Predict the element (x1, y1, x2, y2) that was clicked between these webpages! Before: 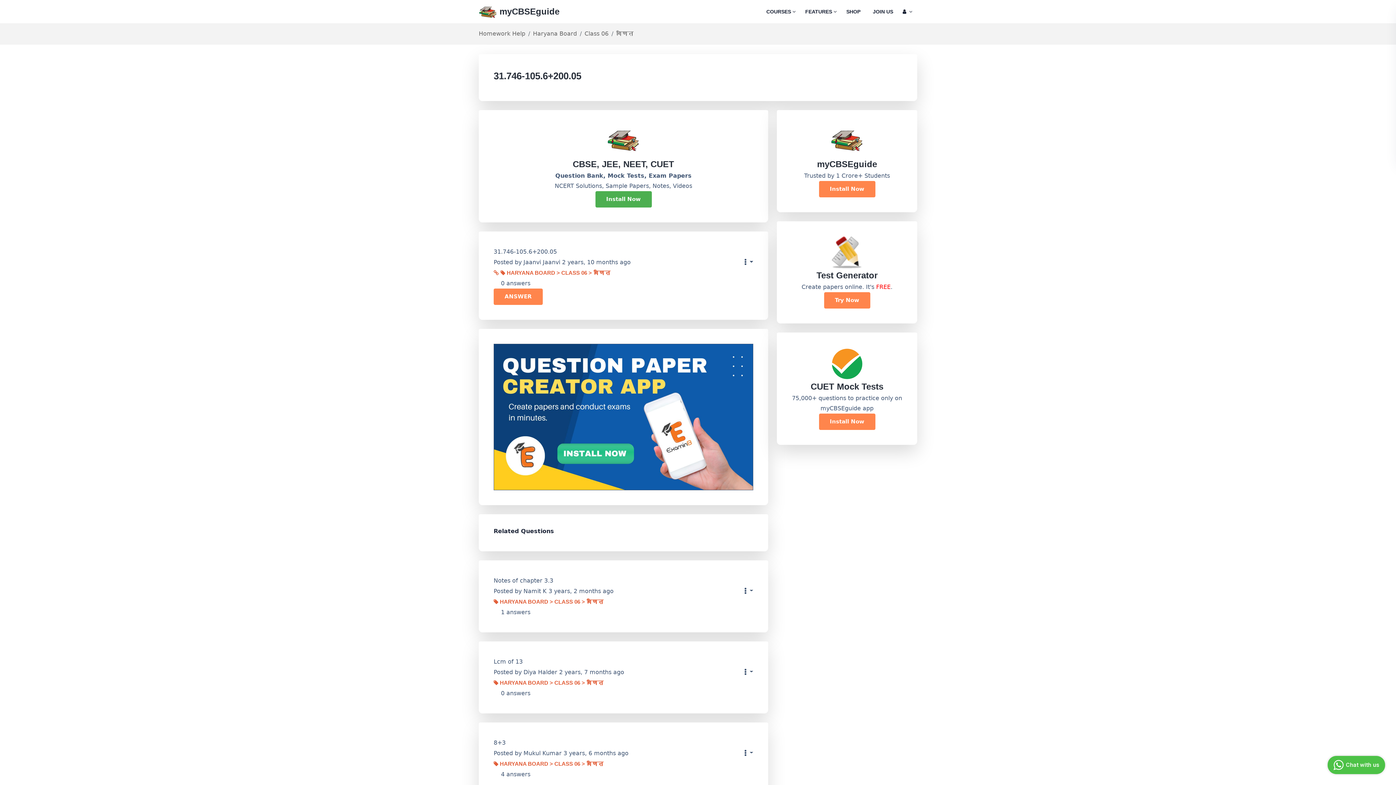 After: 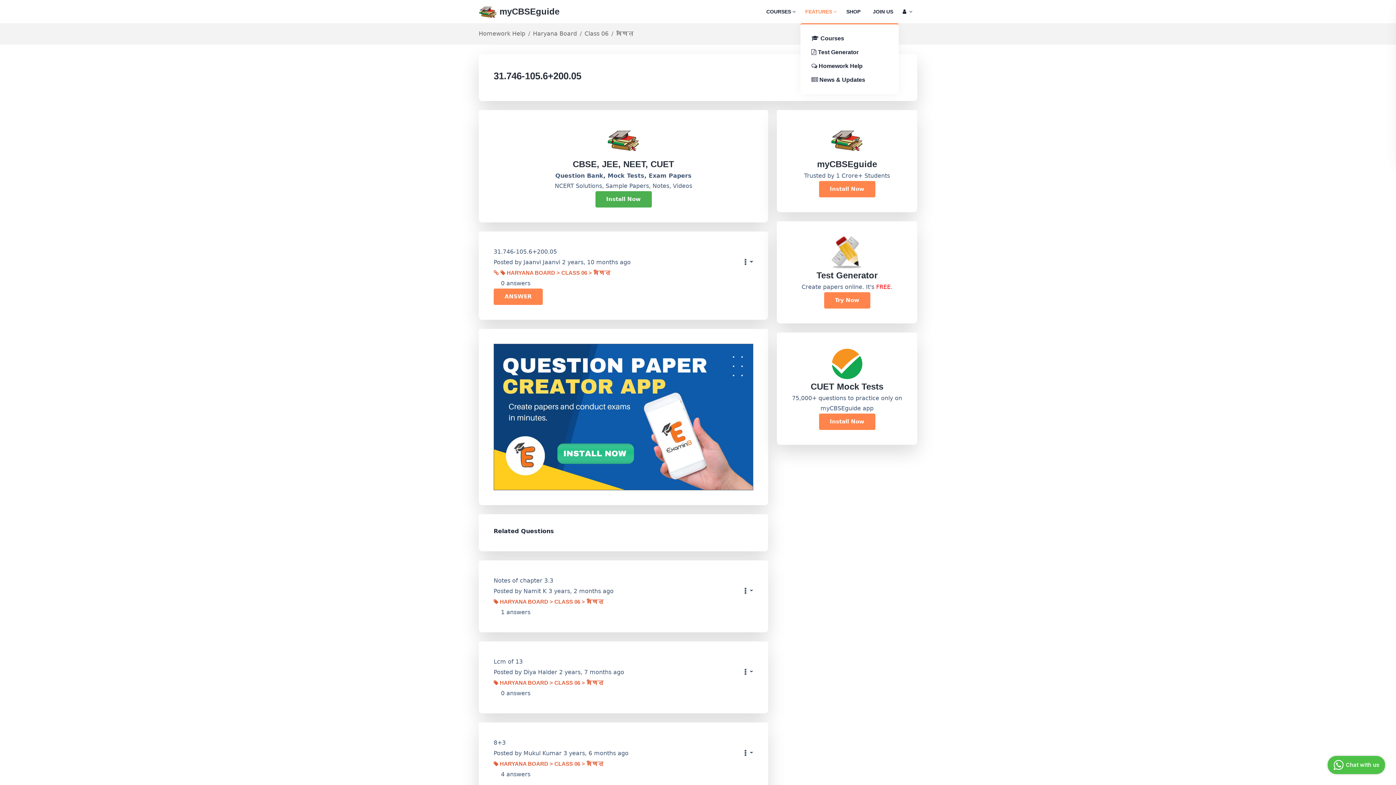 Action: bbox: (805, 6, 837, 16) label: FEATURES 